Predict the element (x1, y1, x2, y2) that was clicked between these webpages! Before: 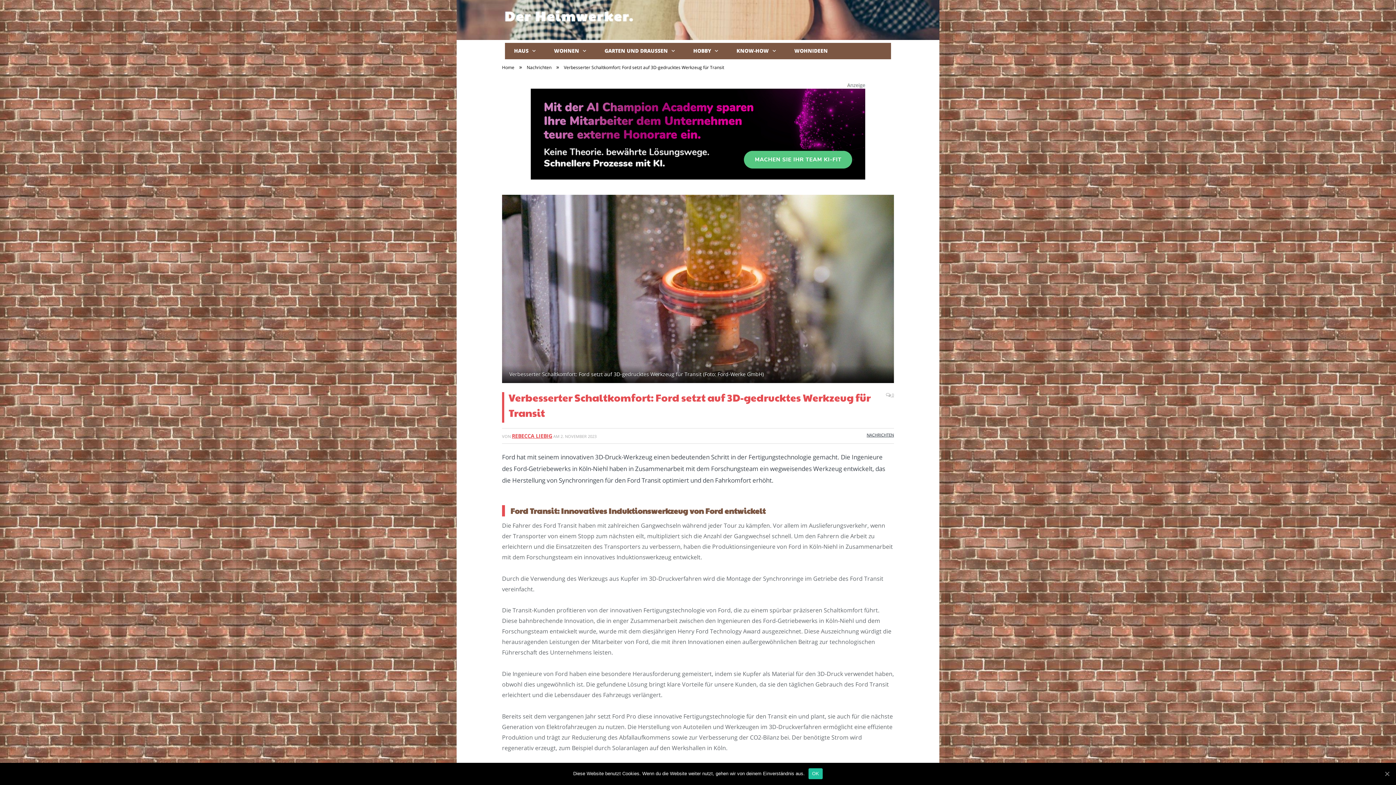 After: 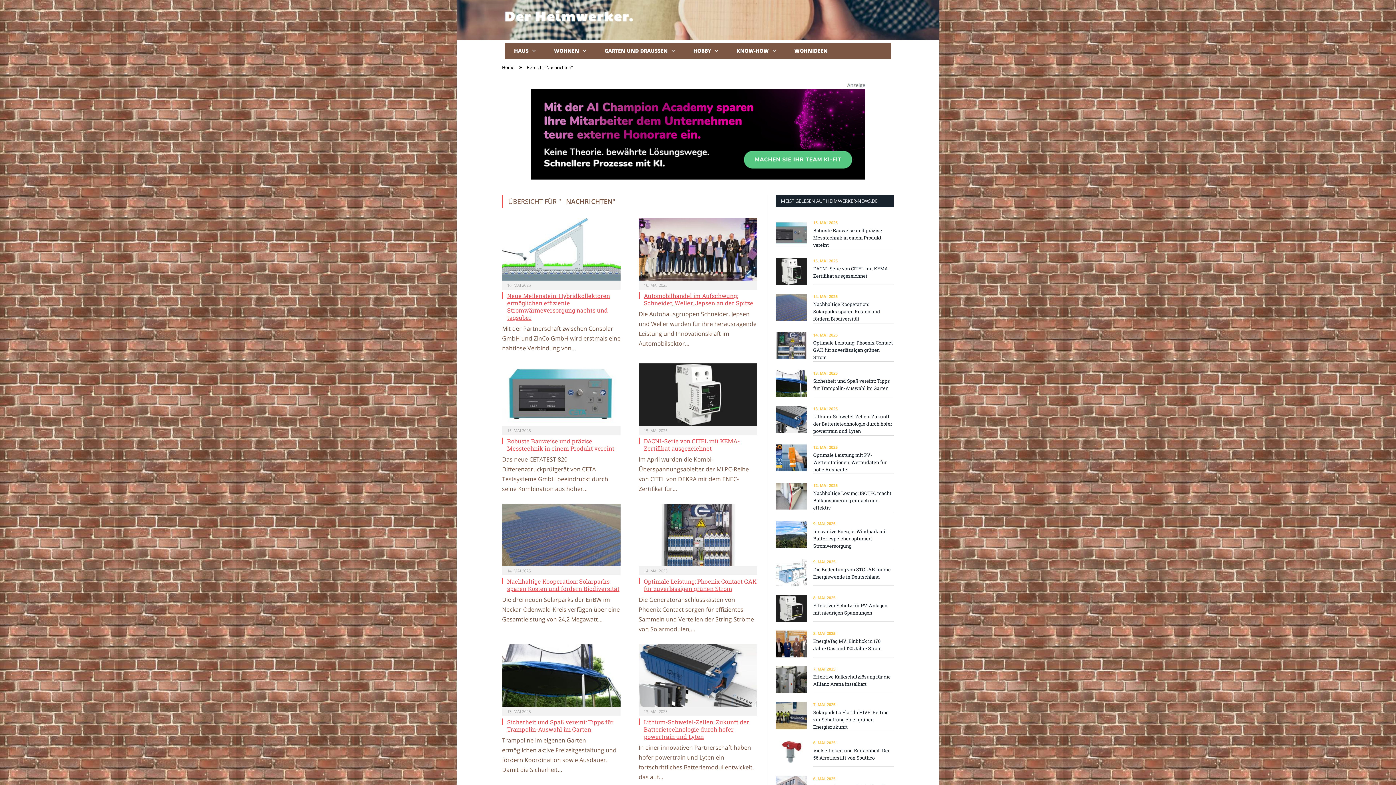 Action: label: NACHRICHTEN bbox: (866, 432, 894, 437)